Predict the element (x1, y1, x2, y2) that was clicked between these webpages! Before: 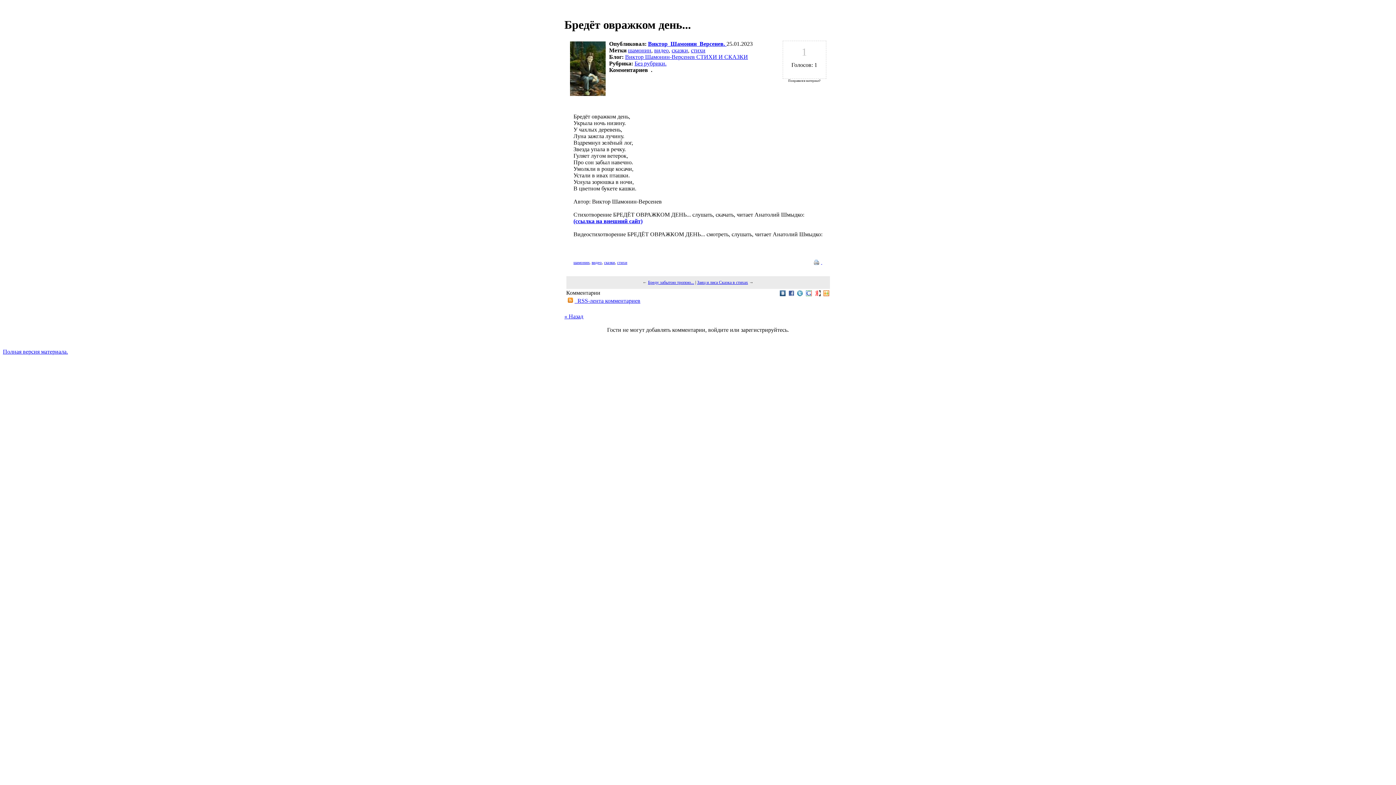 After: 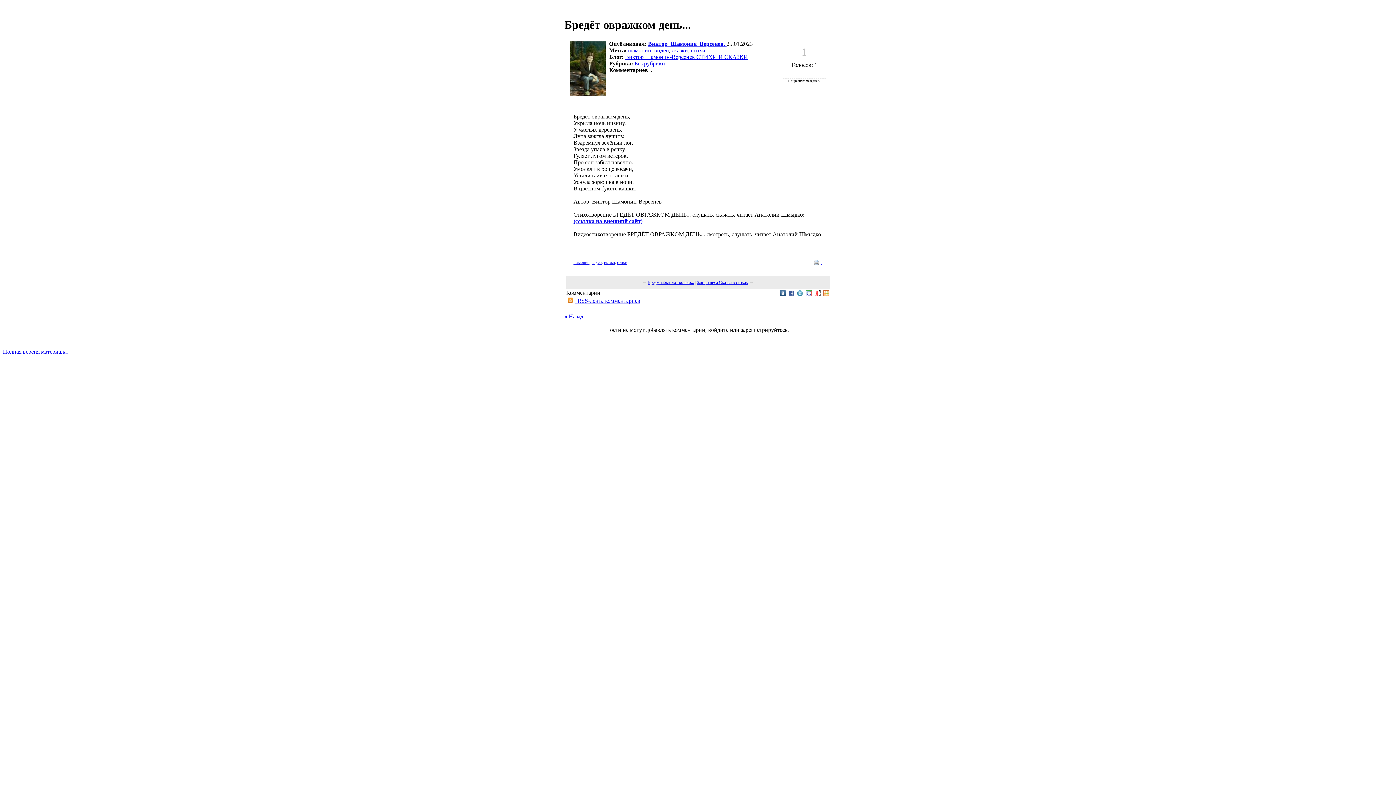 Action: label:   bbox: (814, 260, 822, 265)